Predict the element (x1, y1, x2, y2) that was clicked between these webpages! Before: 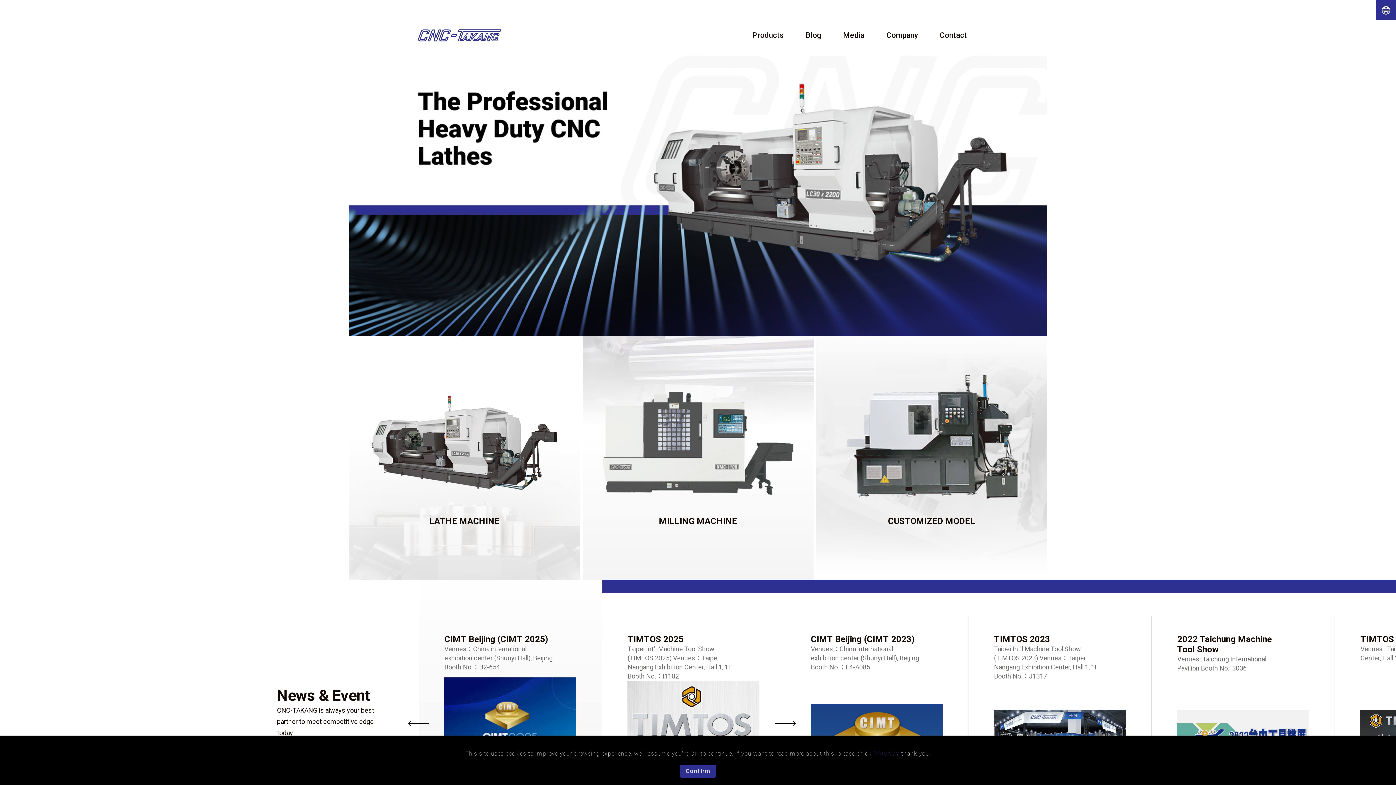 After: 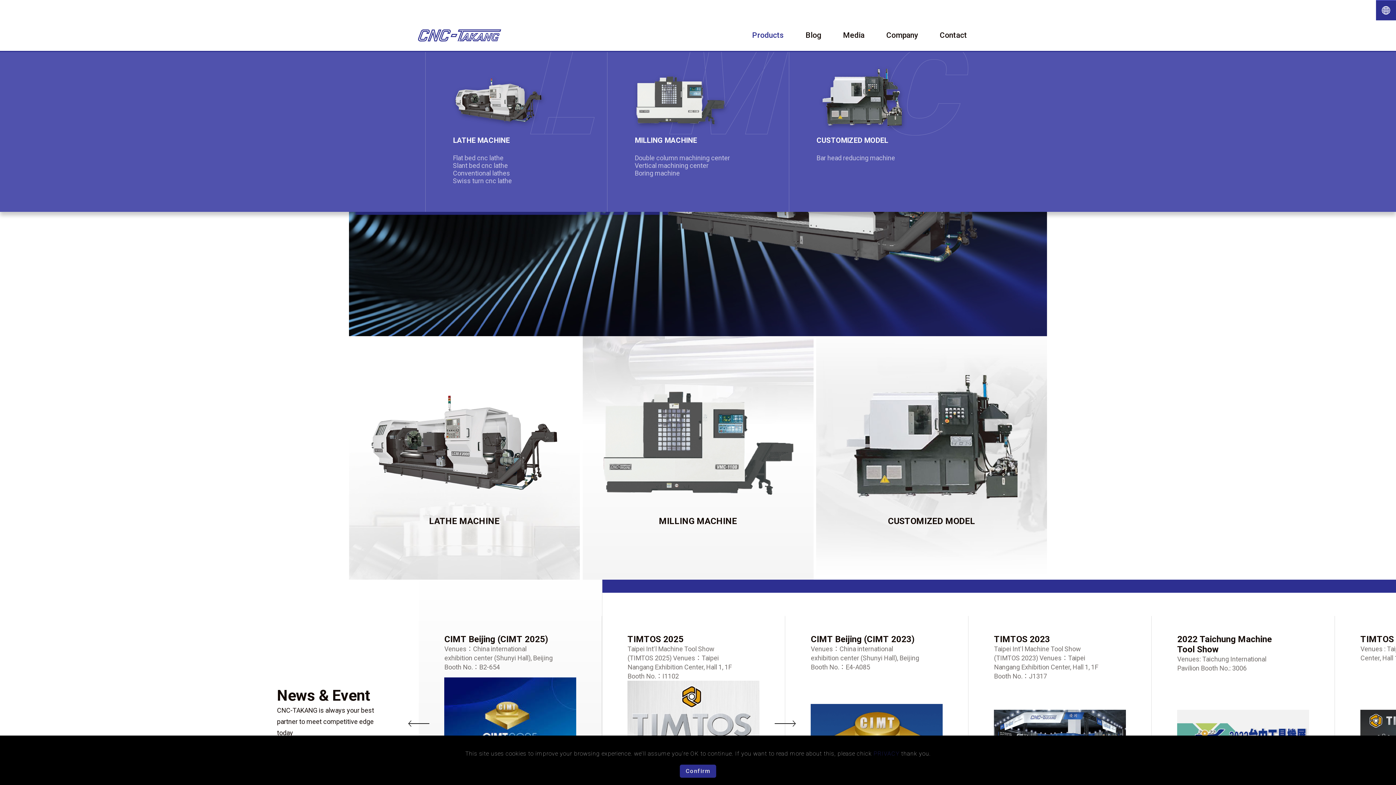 Action: bbox: (745, 29, 791, 41) label: Products